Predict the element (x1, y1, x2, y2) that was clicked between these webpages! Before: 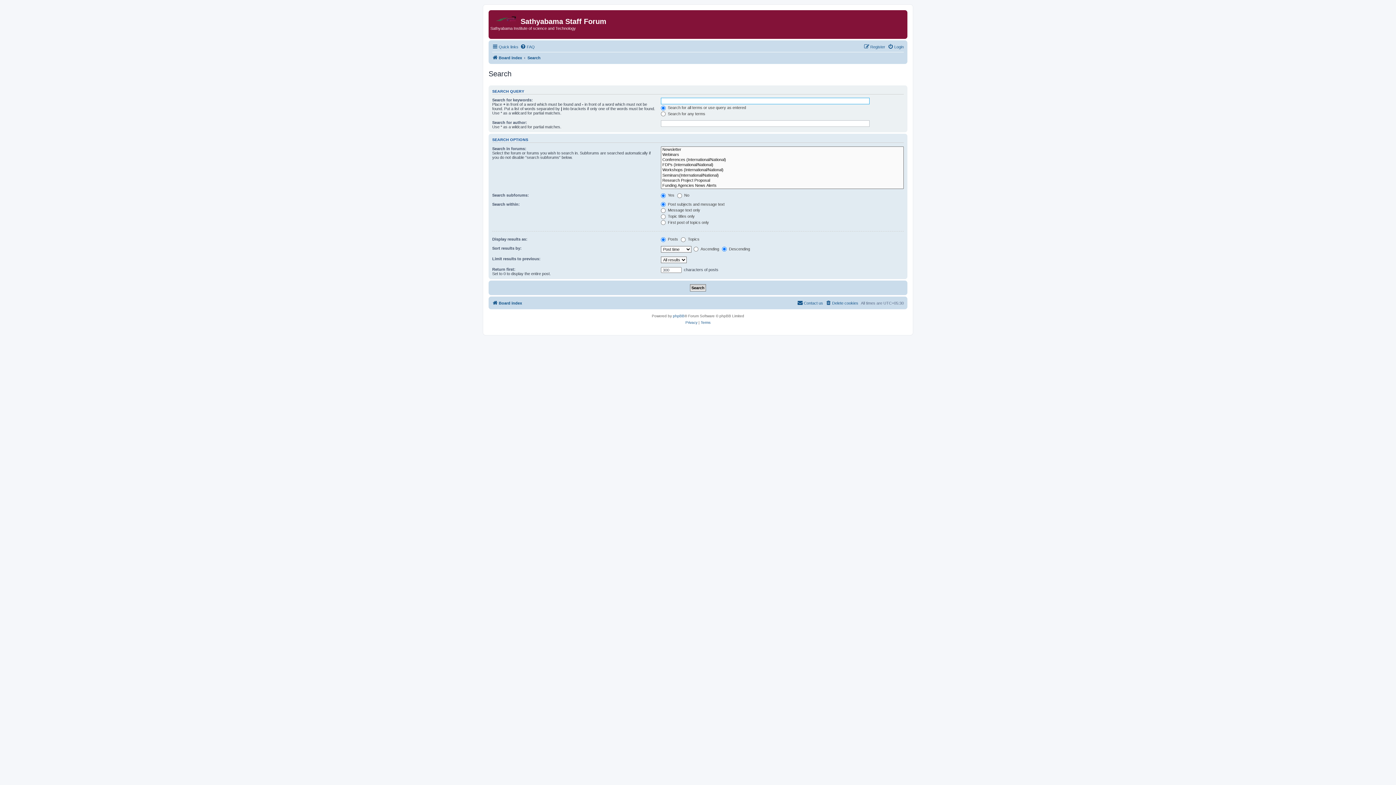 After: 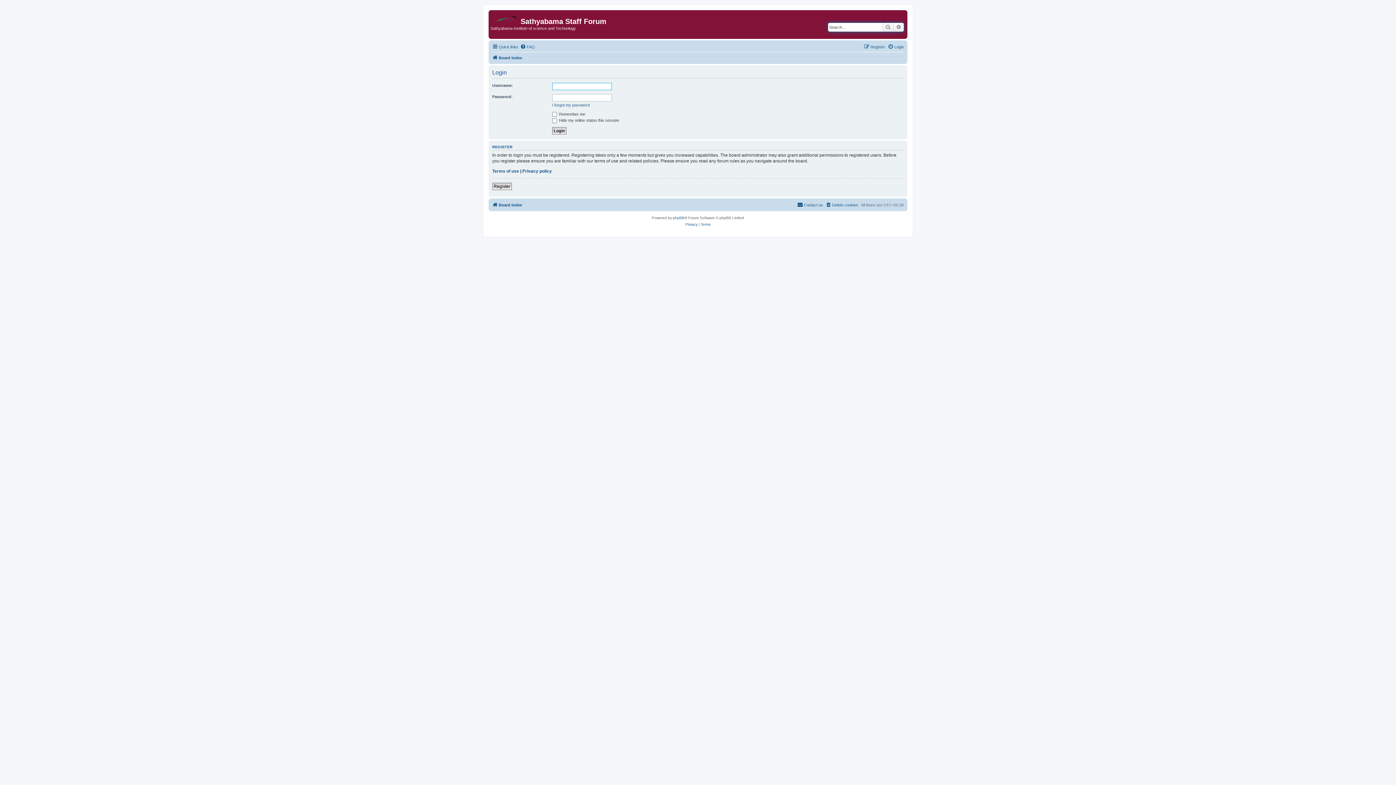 Action: bbox: (888, 42, 904, 51) label: Login